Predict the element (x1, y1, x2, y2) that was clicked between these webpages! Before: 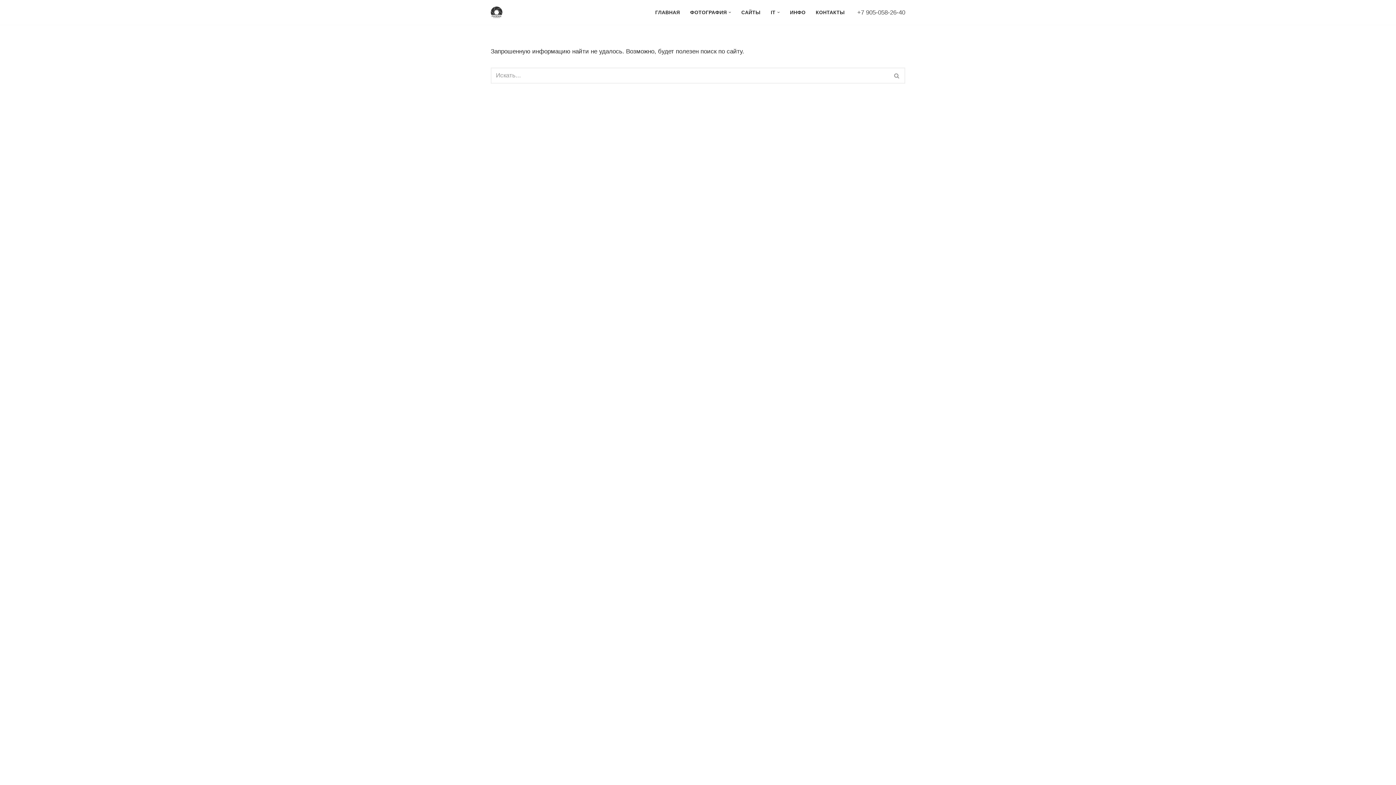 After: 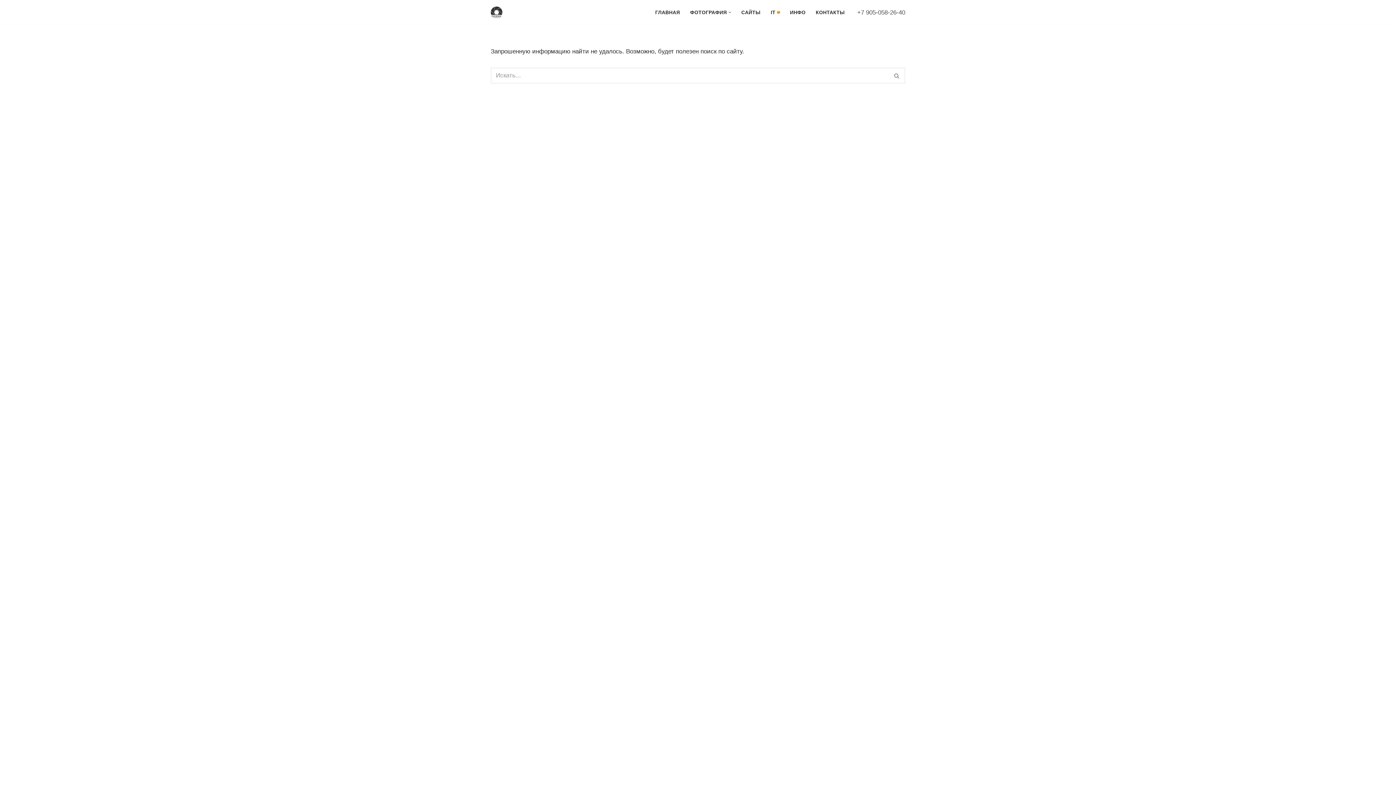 Action: bbox: (777, 11, 780, 13) label: Открыть подменю